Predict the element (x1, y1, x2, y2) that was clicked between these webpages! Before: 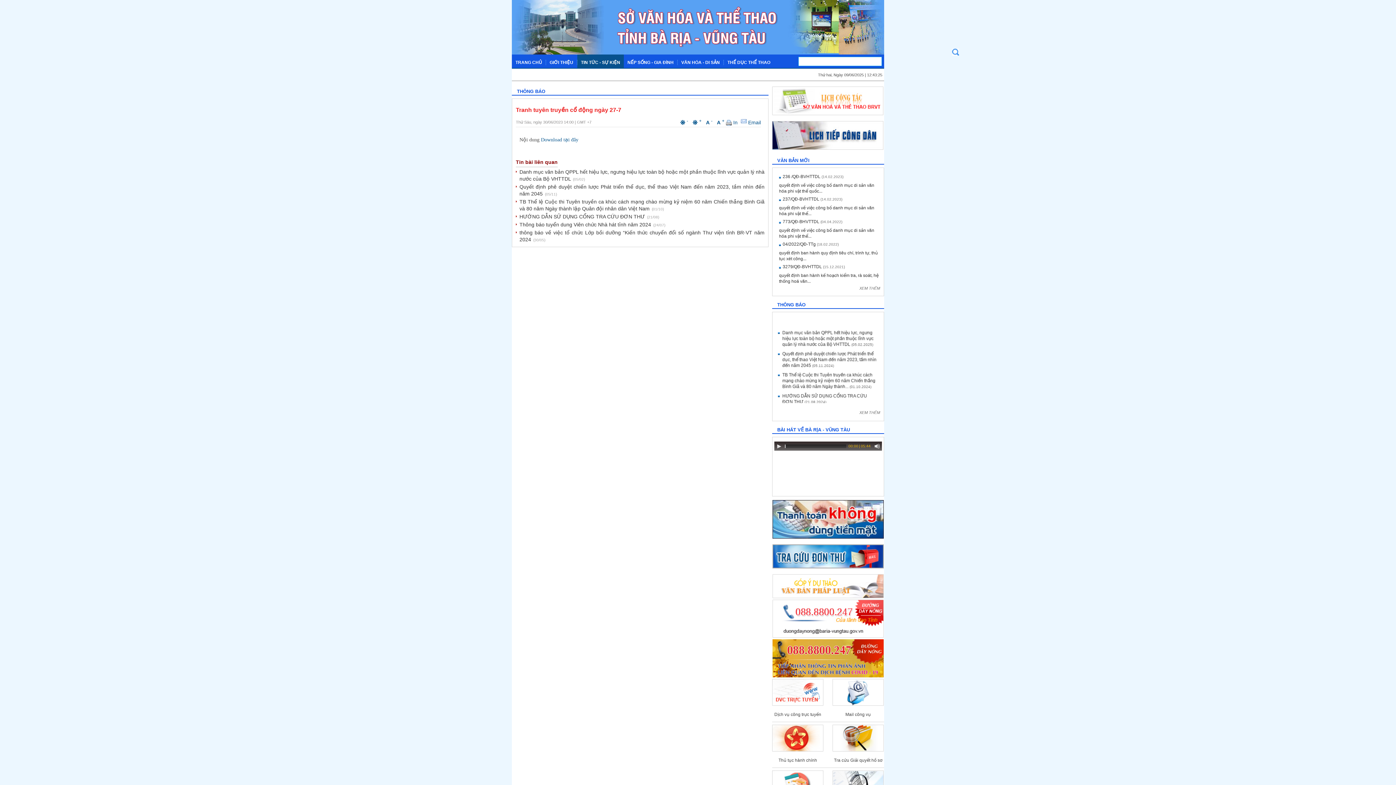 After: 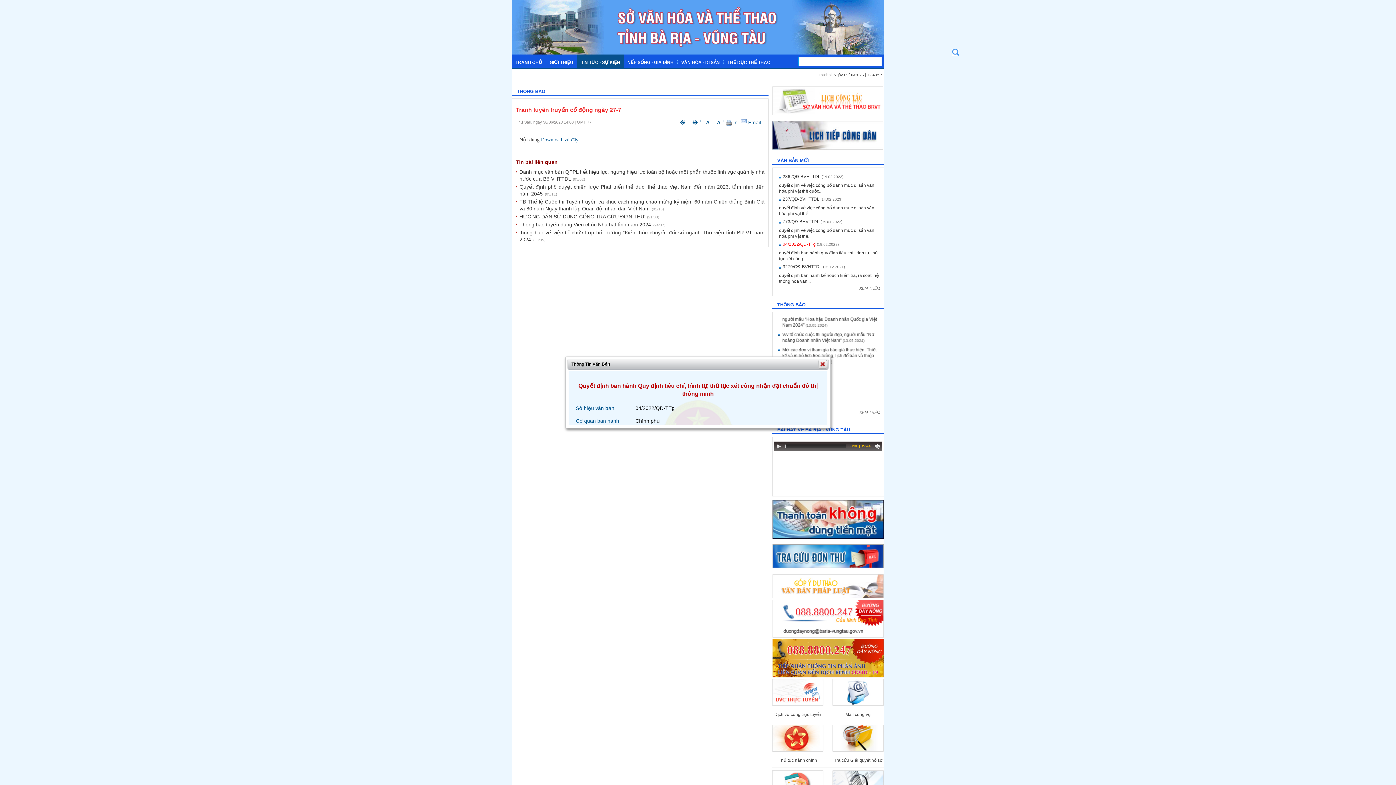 Action: bbox: (782, 241, 816, 246) label: 04/2022/QĐ-TTg